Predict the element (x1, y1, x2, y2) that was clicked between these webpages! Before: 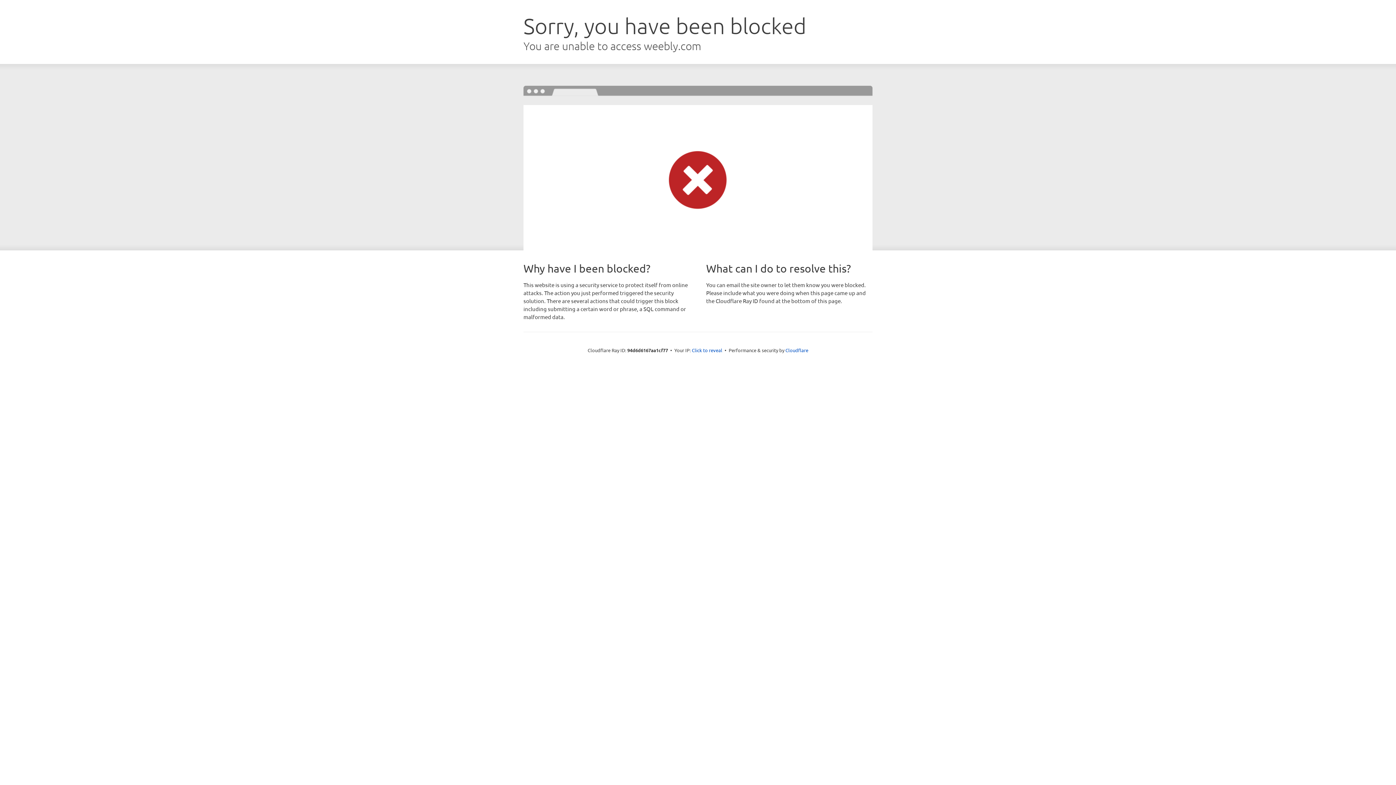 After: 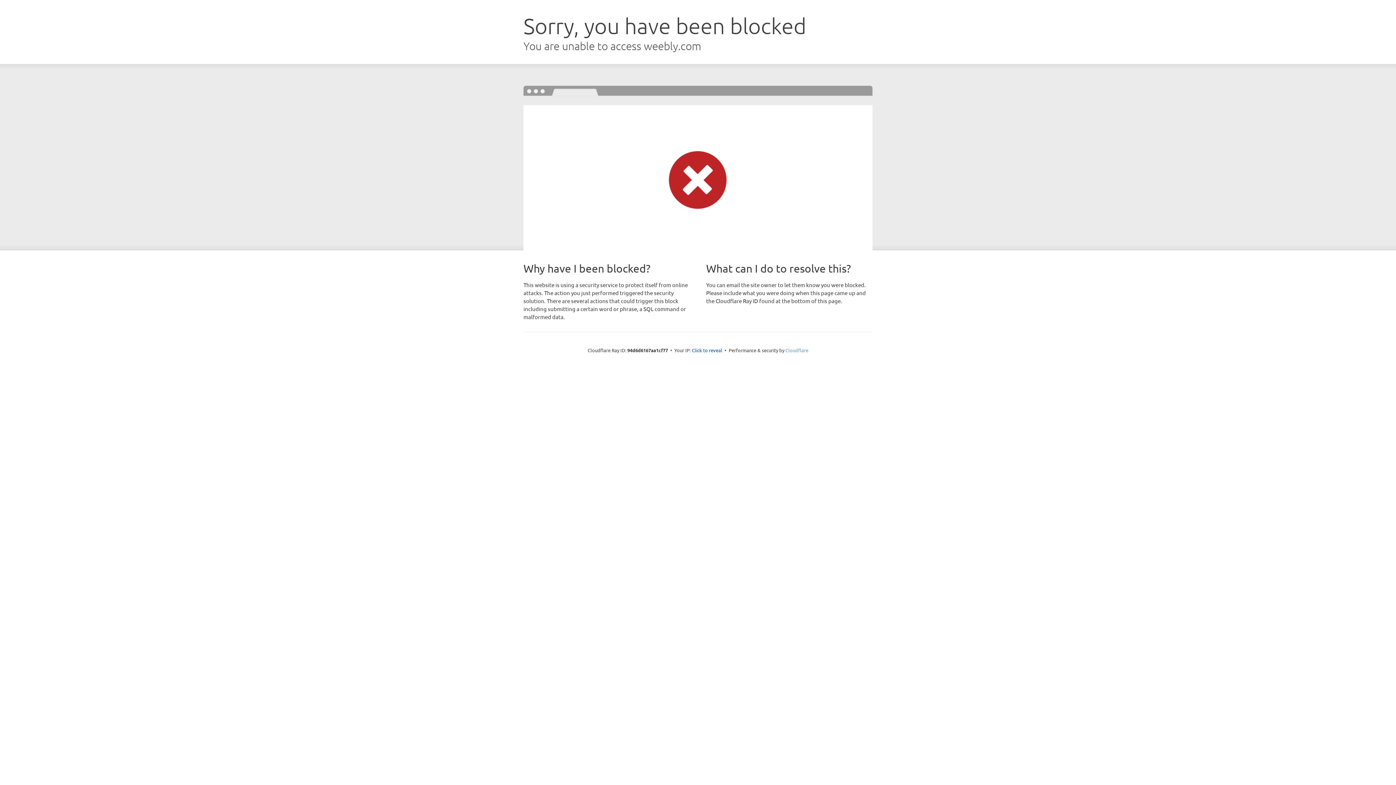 Action: bbox: (785, 347, 808, 353) label: Cloudflare